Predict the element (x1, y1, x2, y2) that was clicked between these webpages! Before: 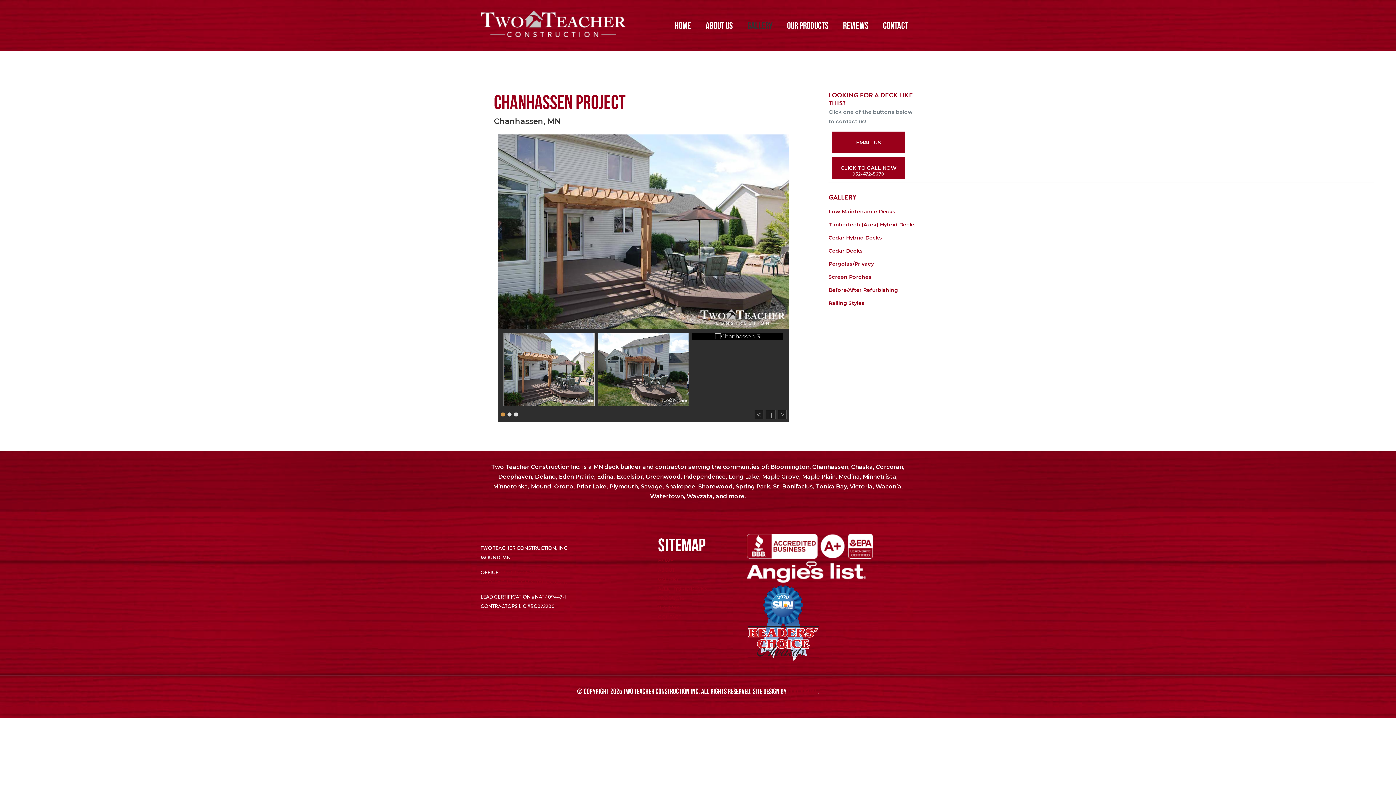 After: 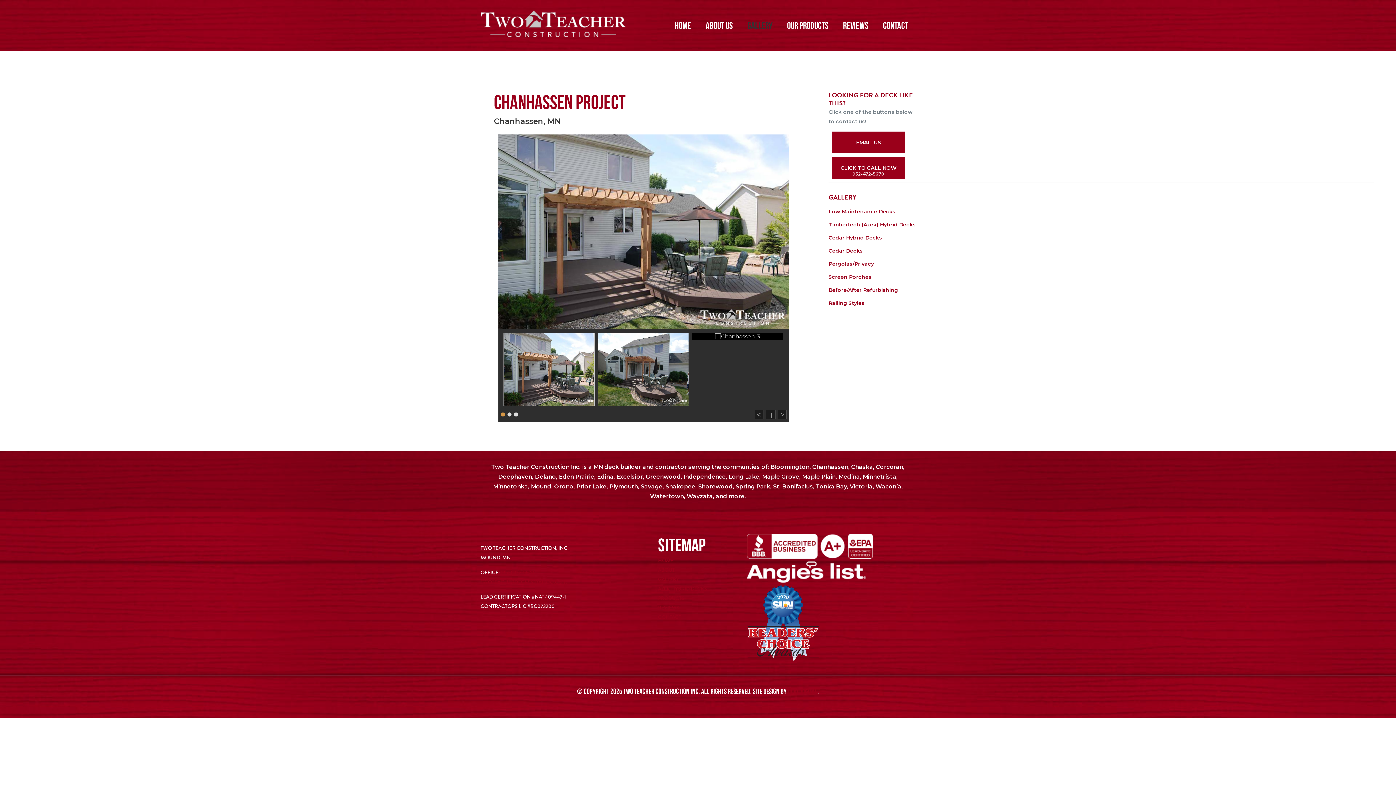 Action: bbox: (498, 131, 789, 329)